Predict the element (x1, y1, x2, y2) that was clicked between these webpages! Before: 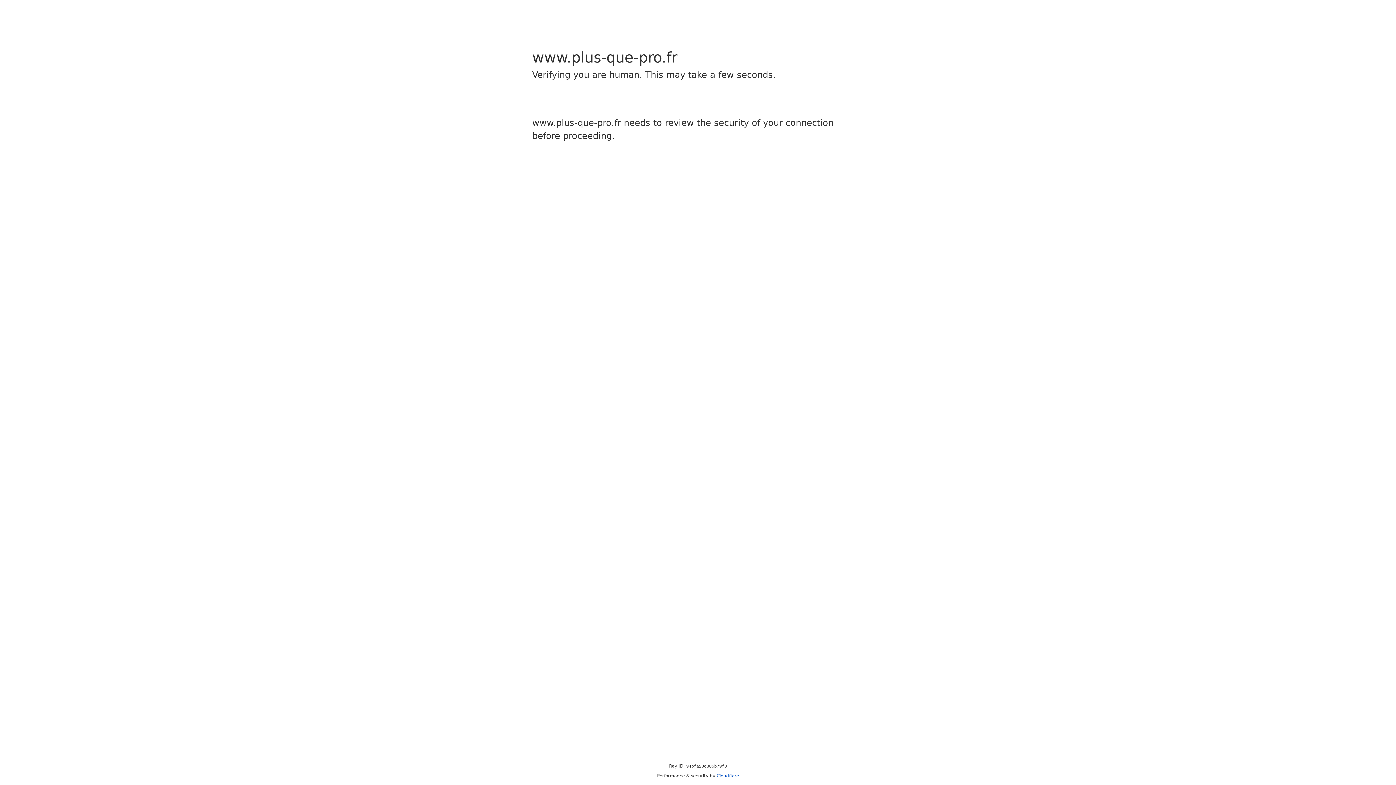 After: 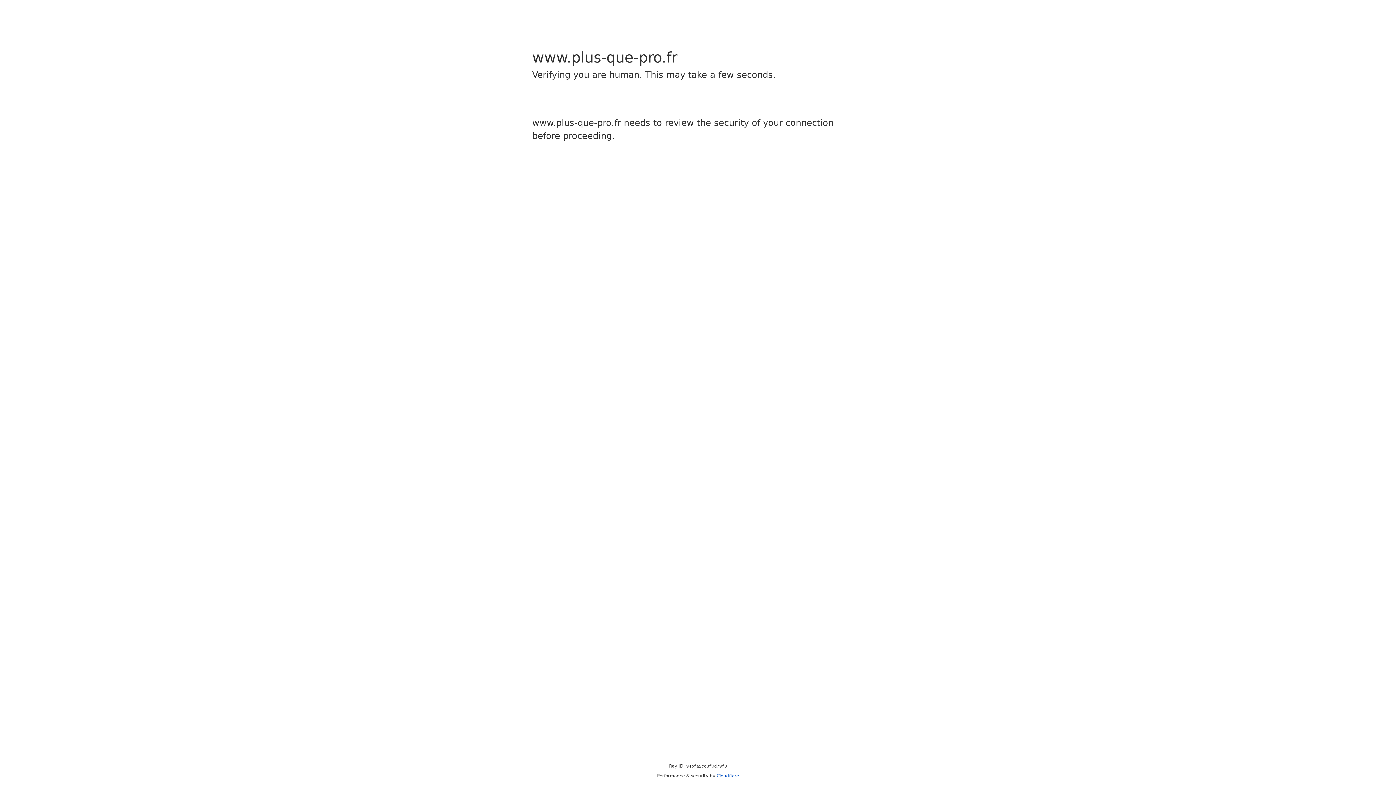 Action: label: Cloudflare bbox: (716, 773, 739, 778)